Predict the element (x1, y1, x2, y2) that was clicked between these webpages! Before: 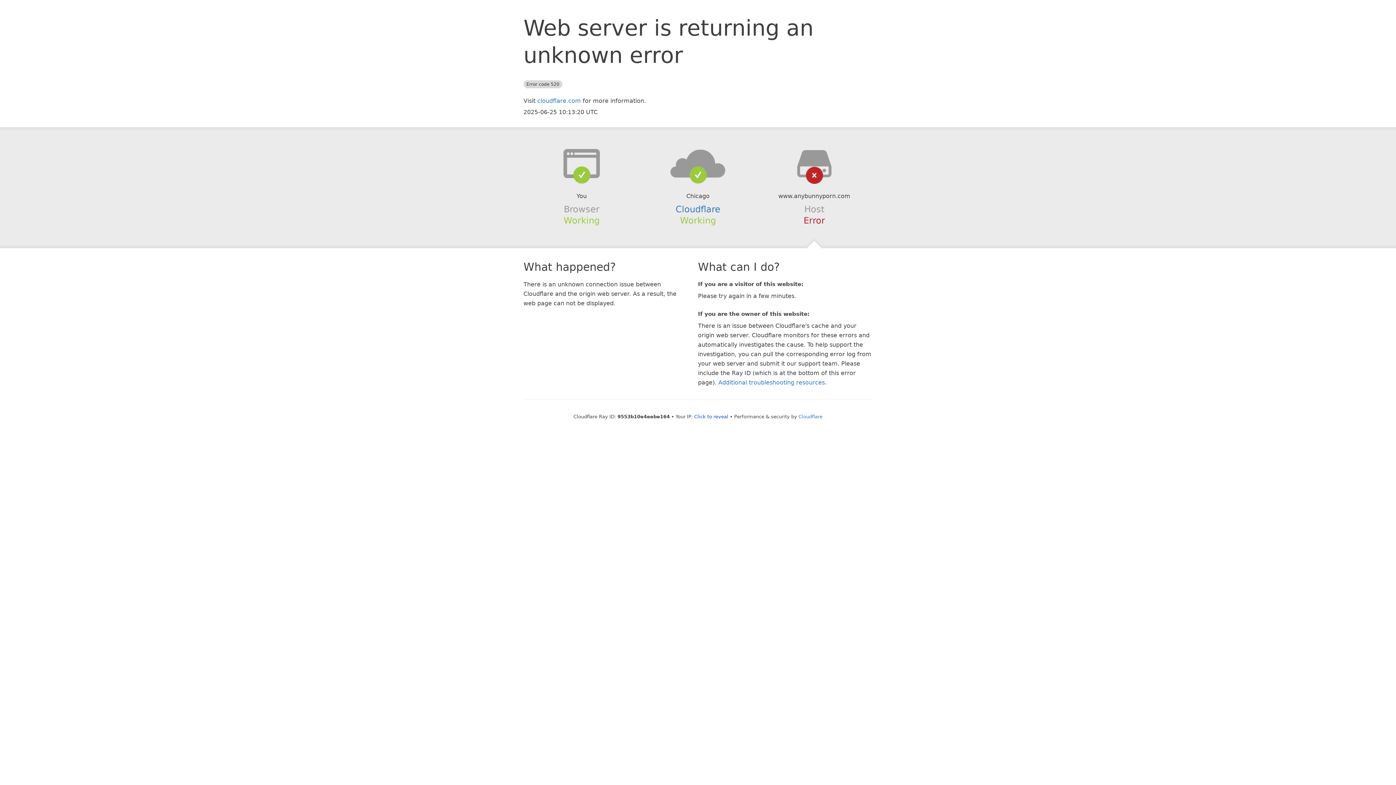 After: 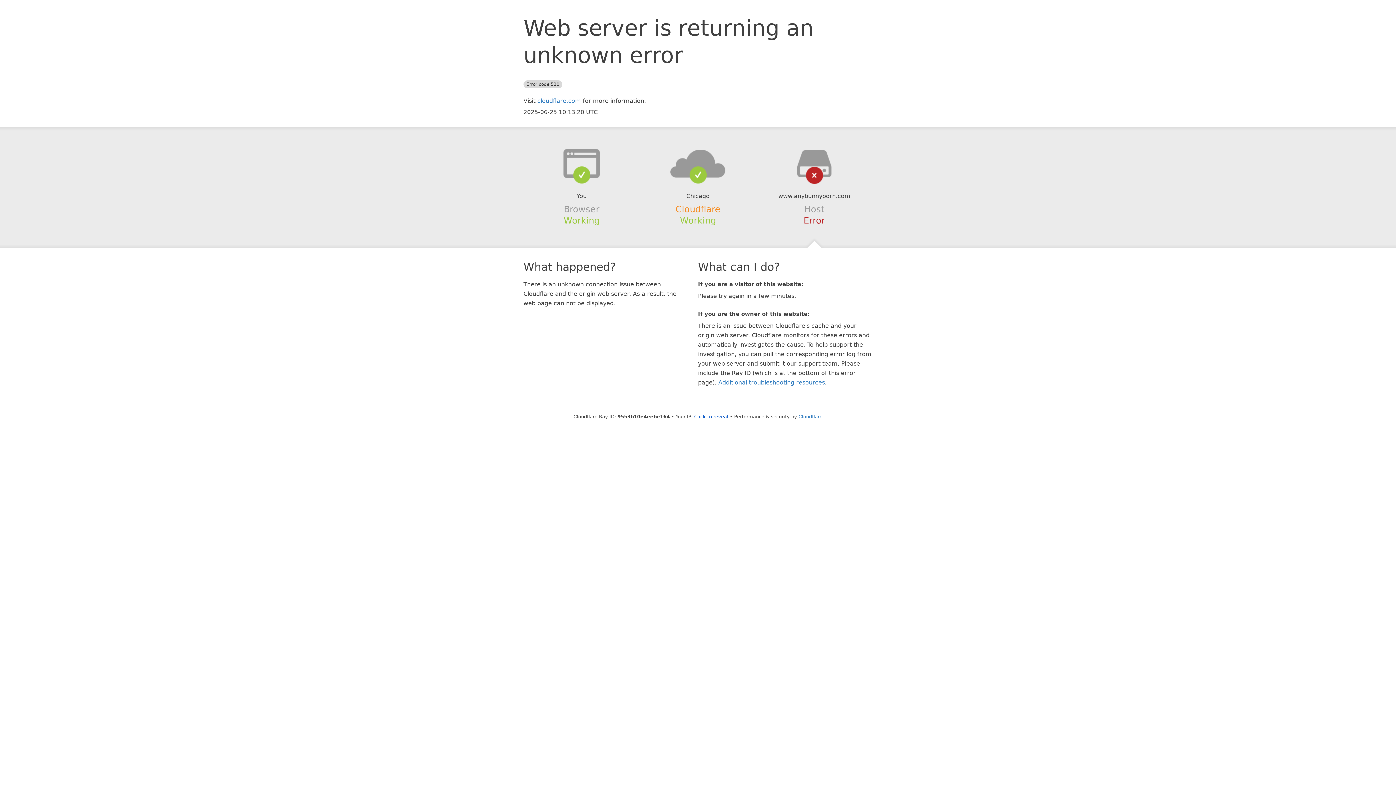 Action: label: Cloudflare bbox: (675, 204, 720, 214)